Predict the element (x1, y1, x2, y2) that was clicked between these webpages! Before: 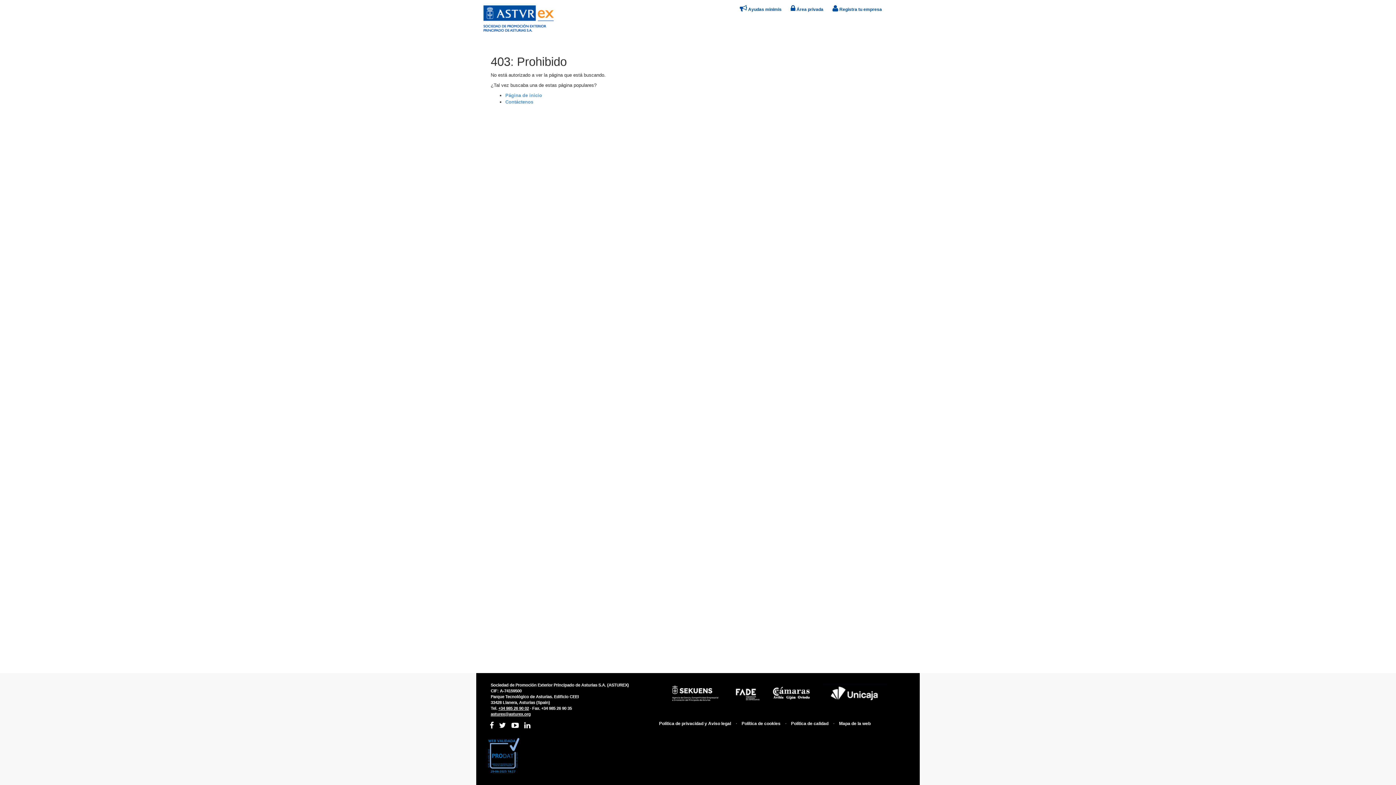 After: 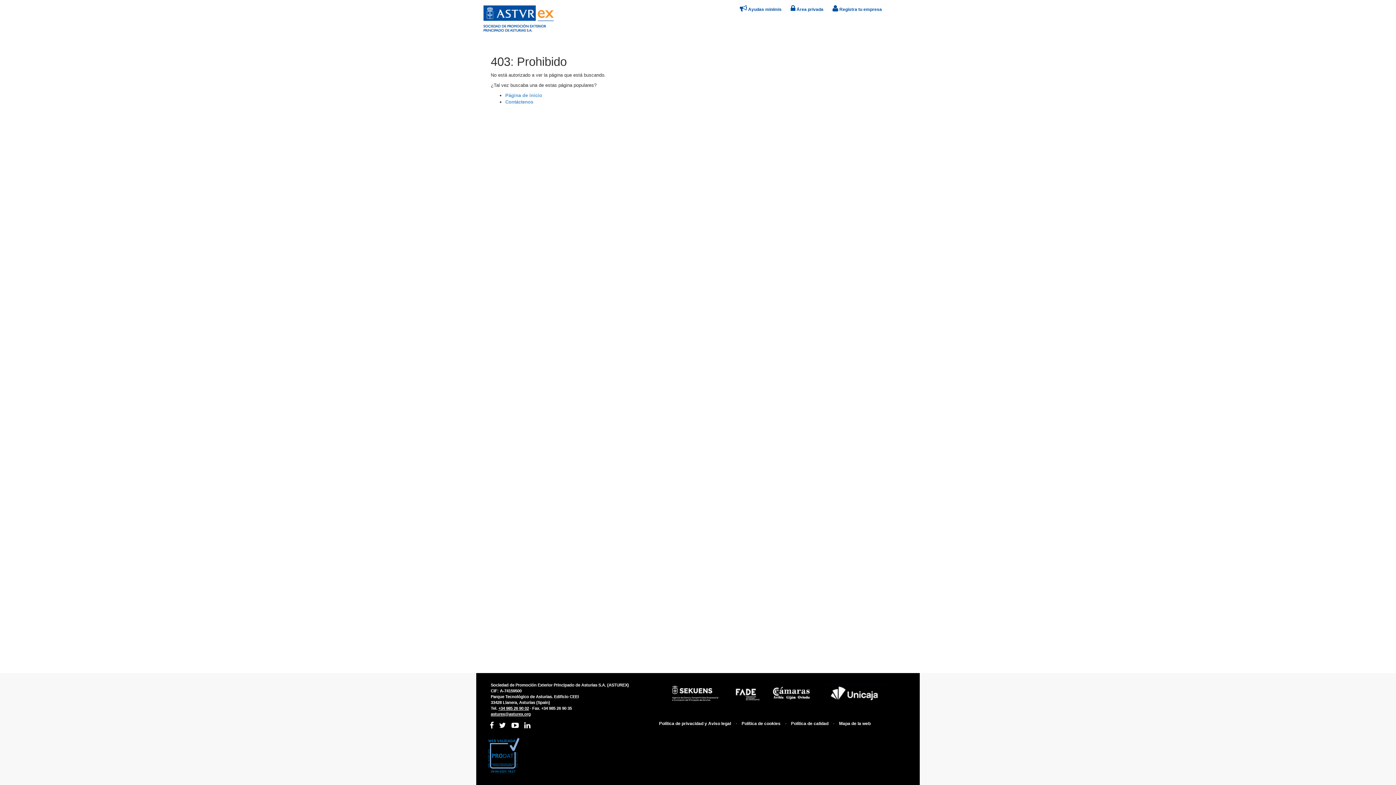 Action: bbox: (498, 706, 529, 710) label: +34 985 26 90 02